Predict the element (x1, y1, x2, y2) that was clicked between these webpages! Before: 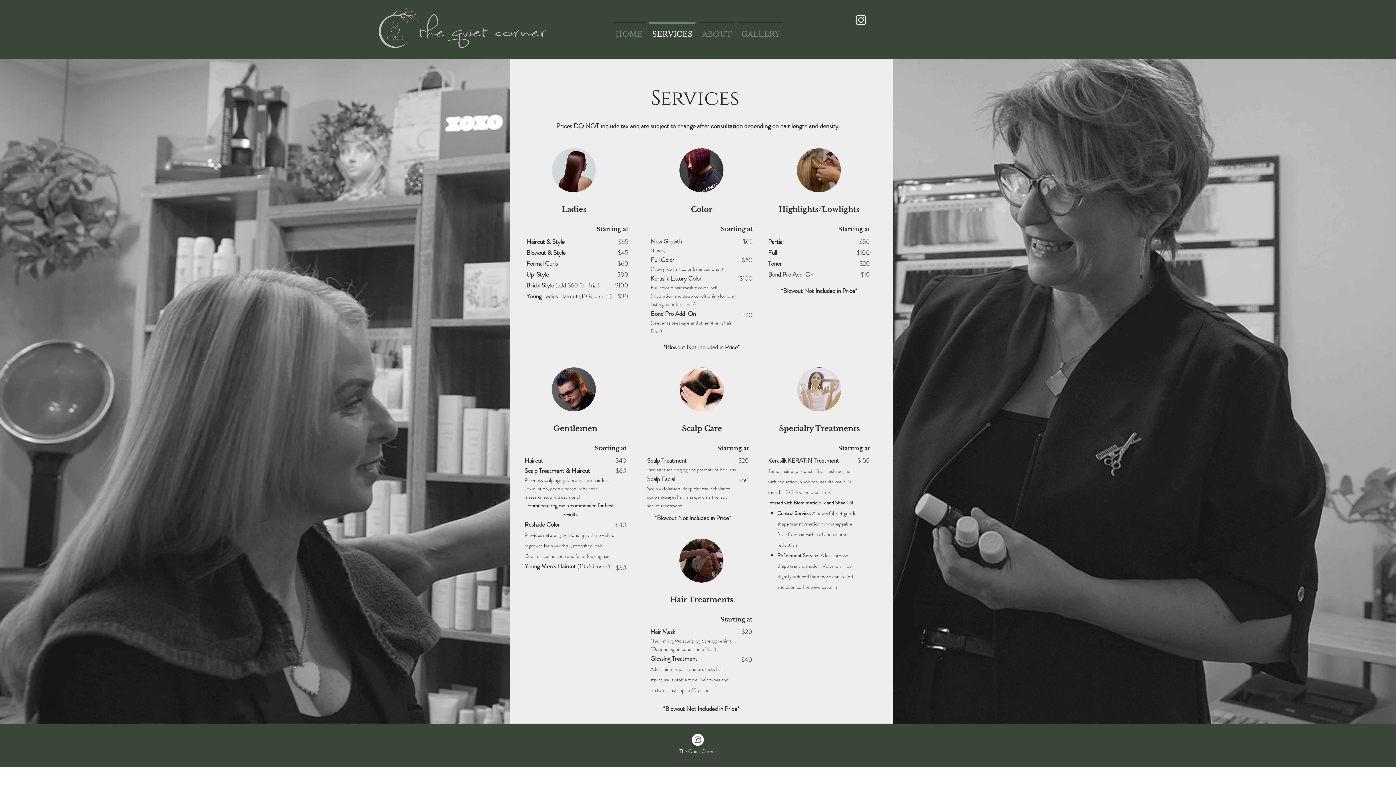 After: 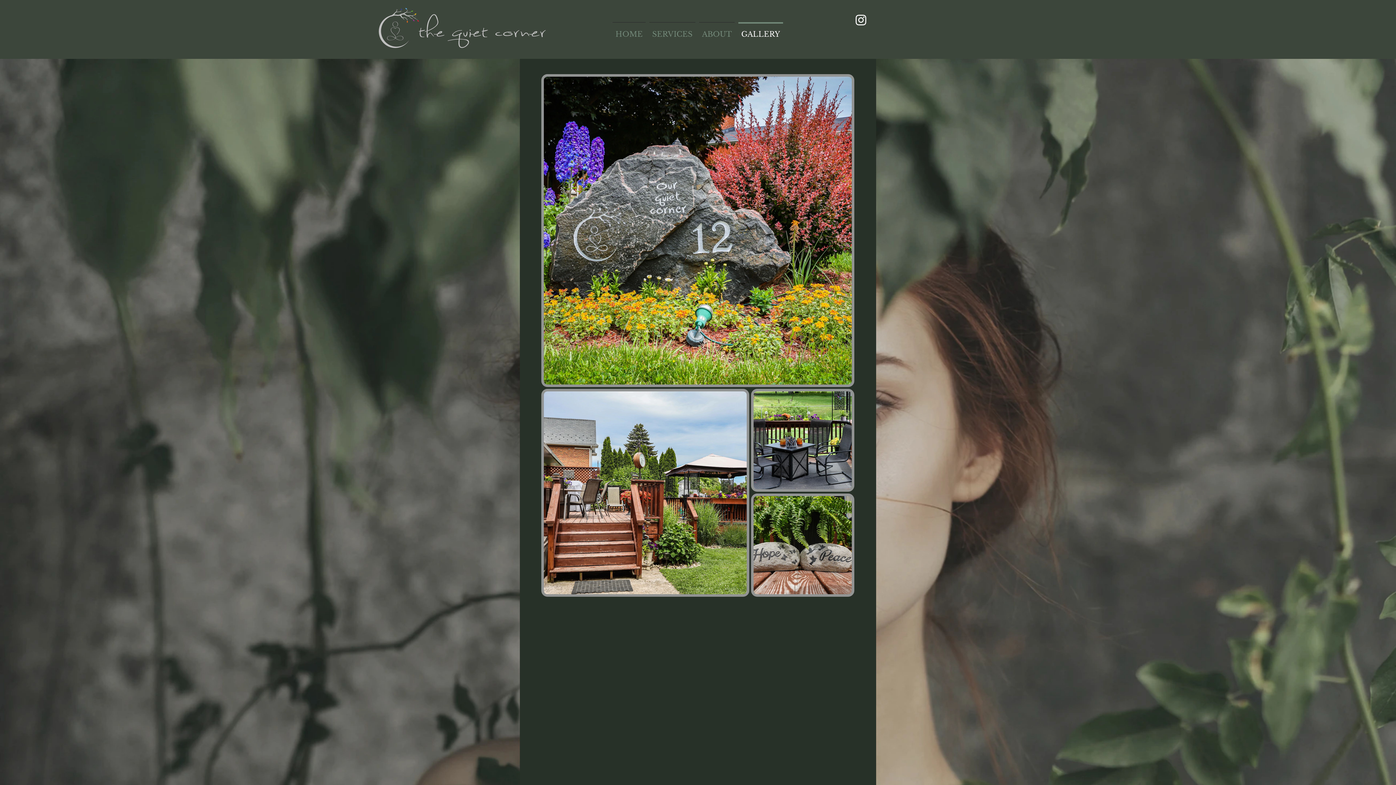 Action: label: GALLERY bbox: (736, 22, 785, 40)